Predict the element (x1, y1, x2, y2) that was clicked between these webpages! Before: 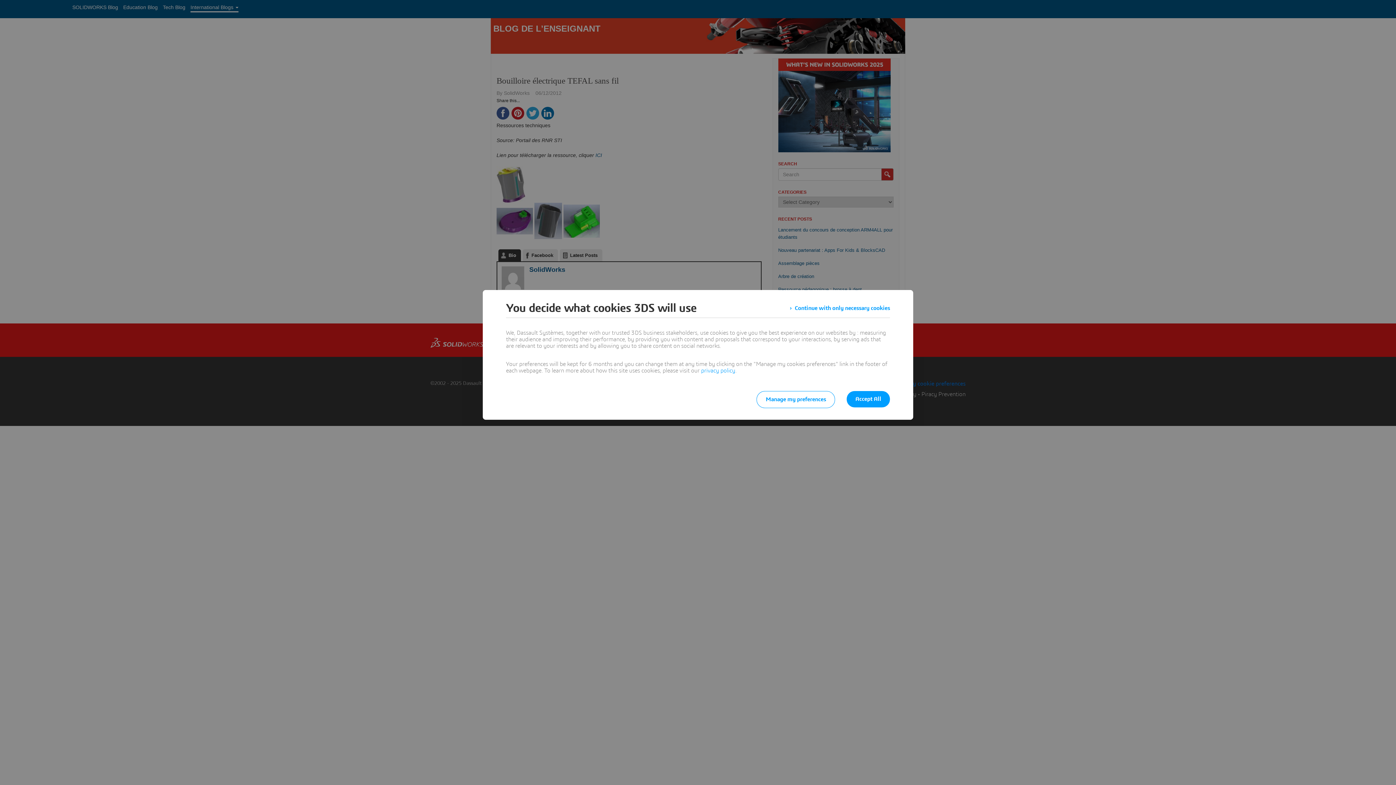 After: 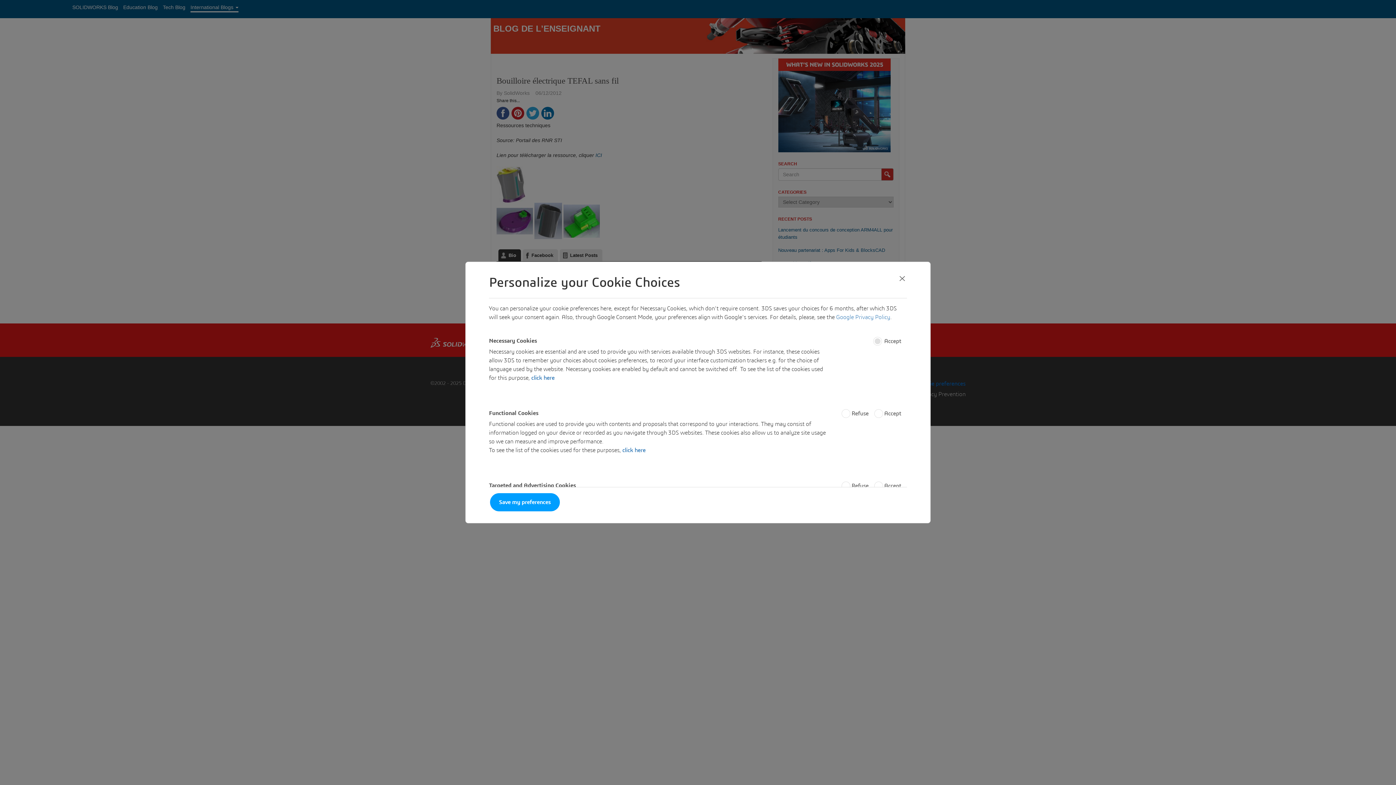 Action: bbox: (756, 391, 835, 408) label: Manage my preferences